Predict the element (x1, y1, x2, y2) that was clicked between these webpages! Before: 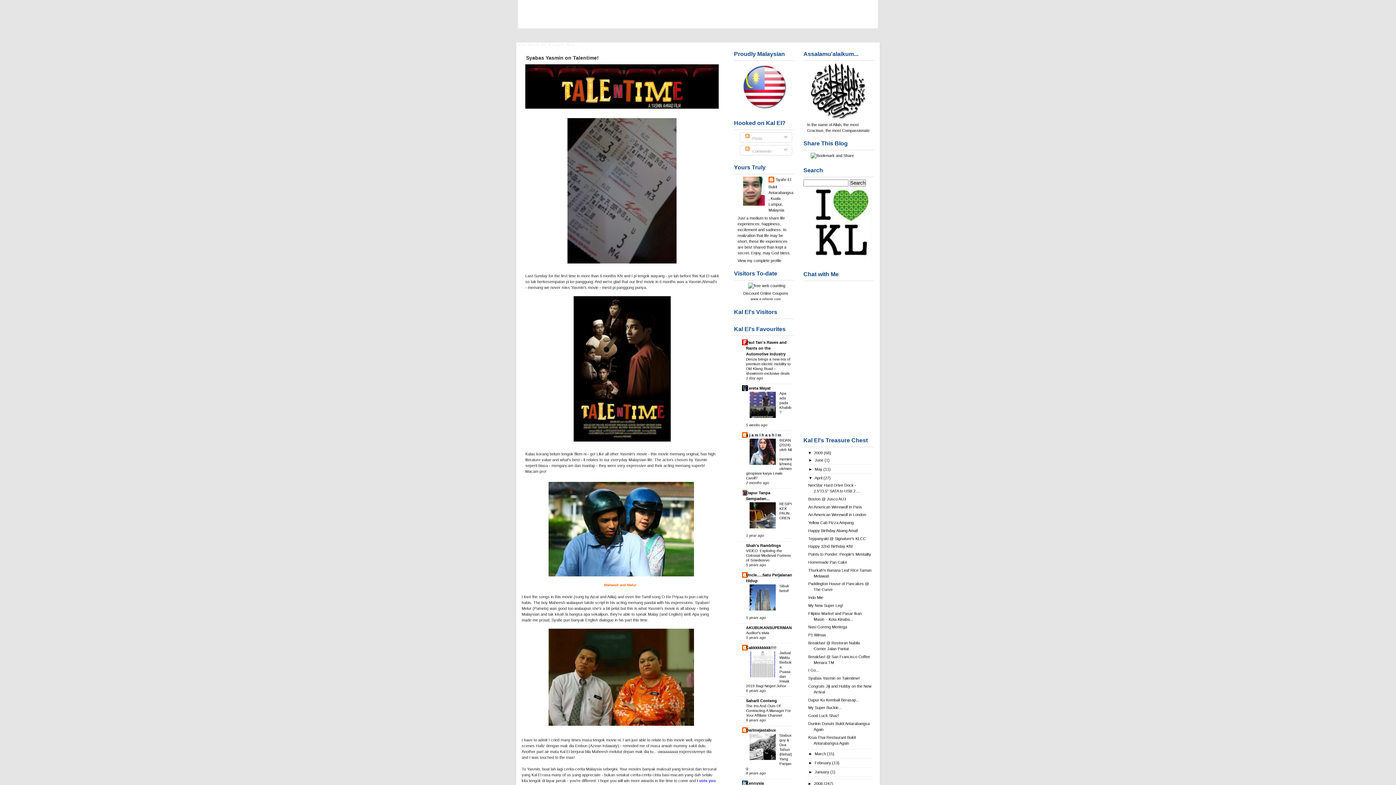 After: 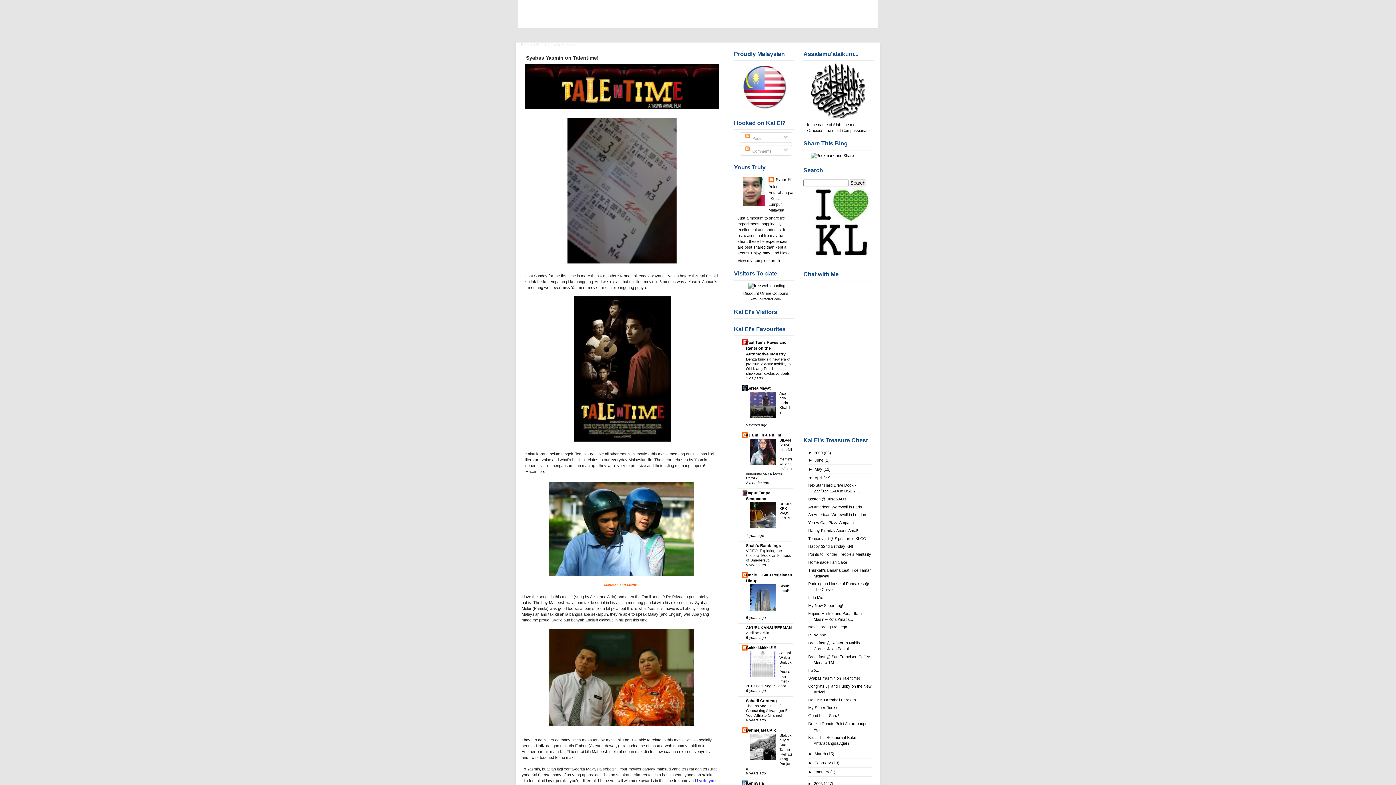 Action: bbox: (746, 416, 777, 420)